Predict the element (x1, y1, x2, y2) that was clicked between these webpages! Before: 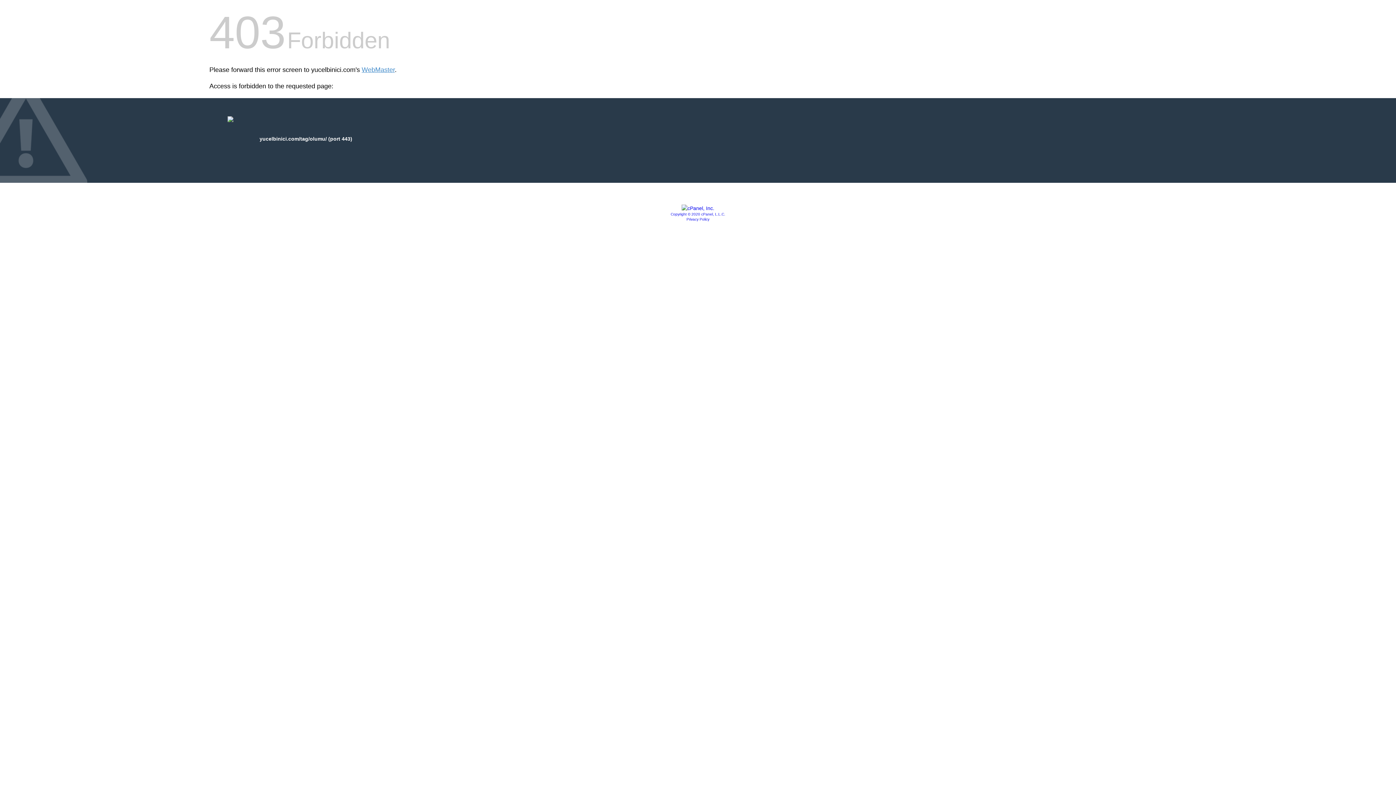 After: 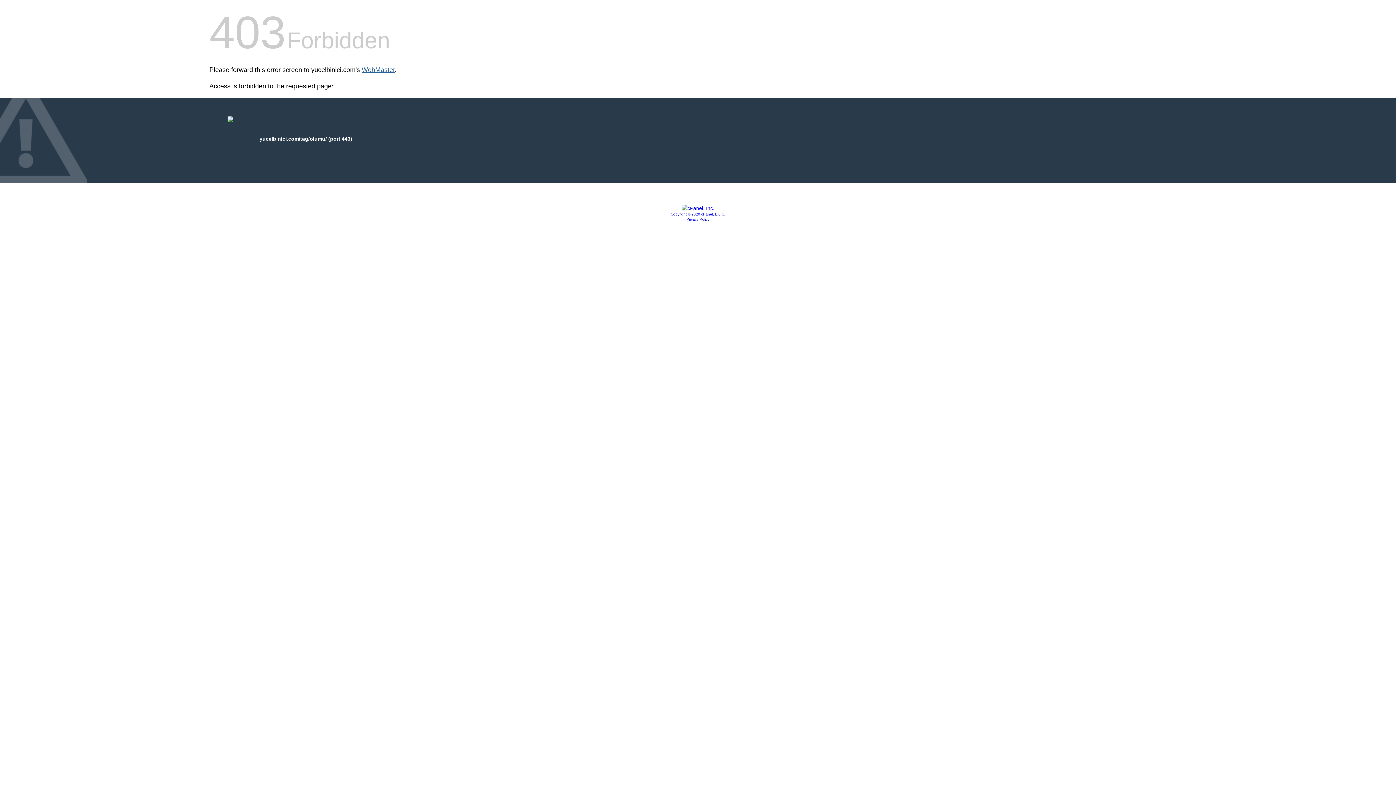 Action: bbox: (361, 66, 394, 73) label: WebMaster